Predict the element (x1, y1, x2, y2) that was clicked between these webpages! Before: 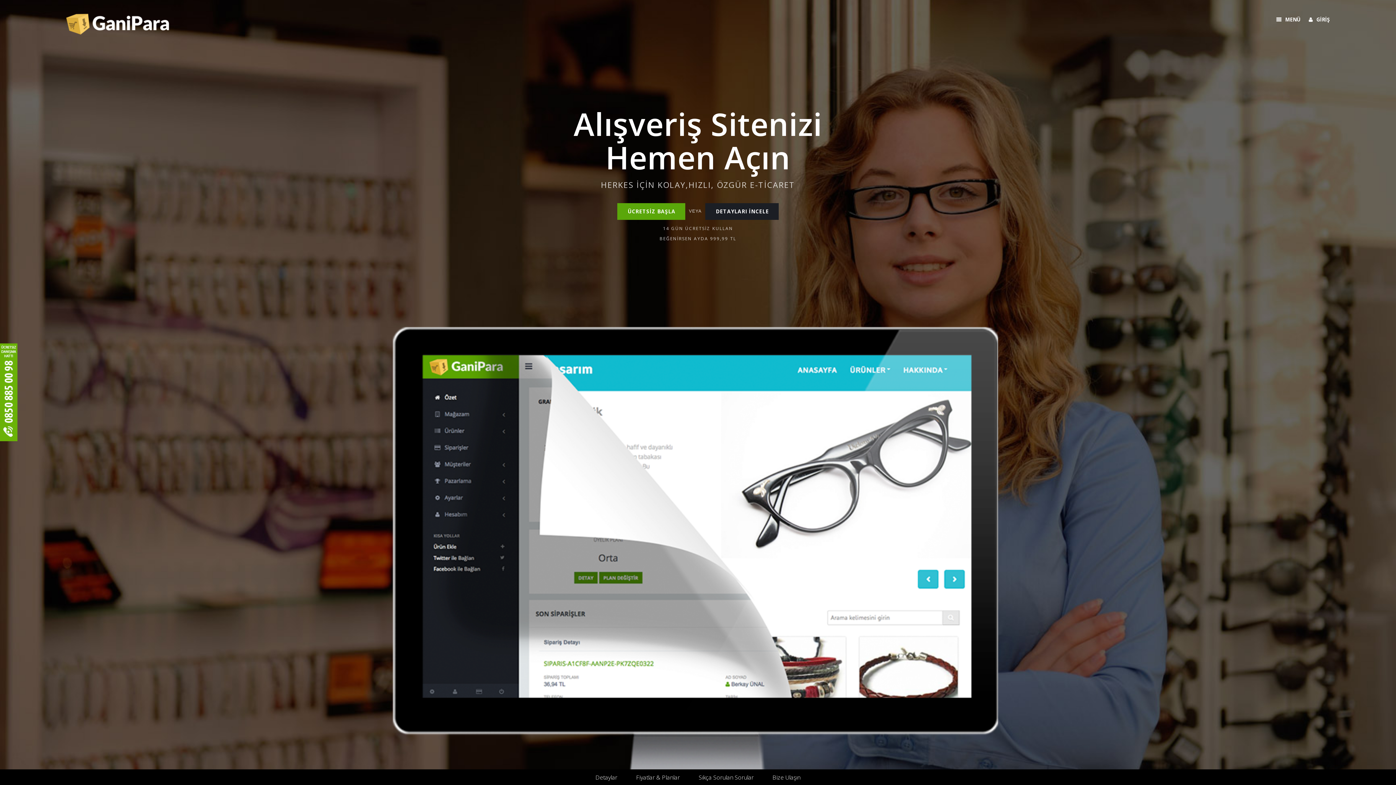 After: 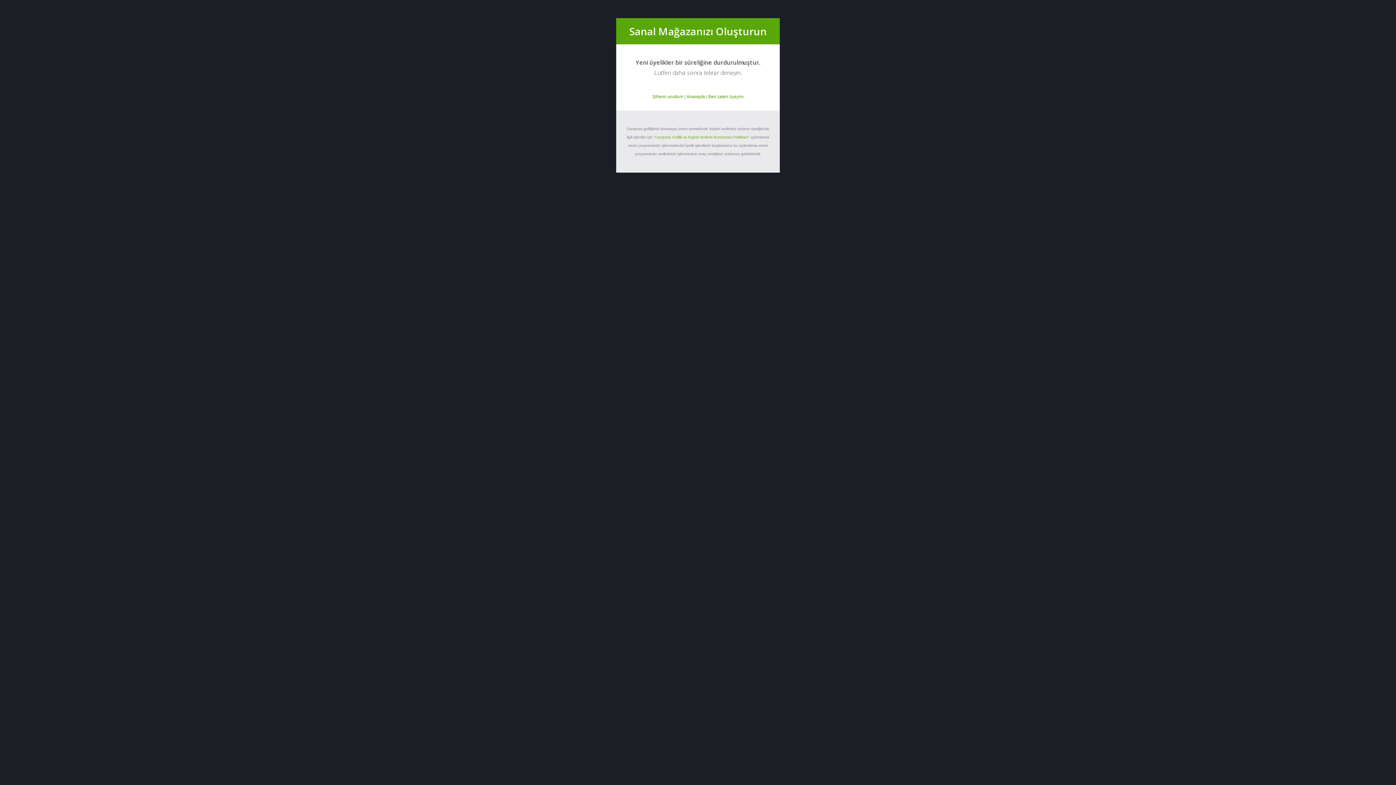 Action: label: ÜCRETSİZ BAŞLA bbox: (617, 203, 685, 220)